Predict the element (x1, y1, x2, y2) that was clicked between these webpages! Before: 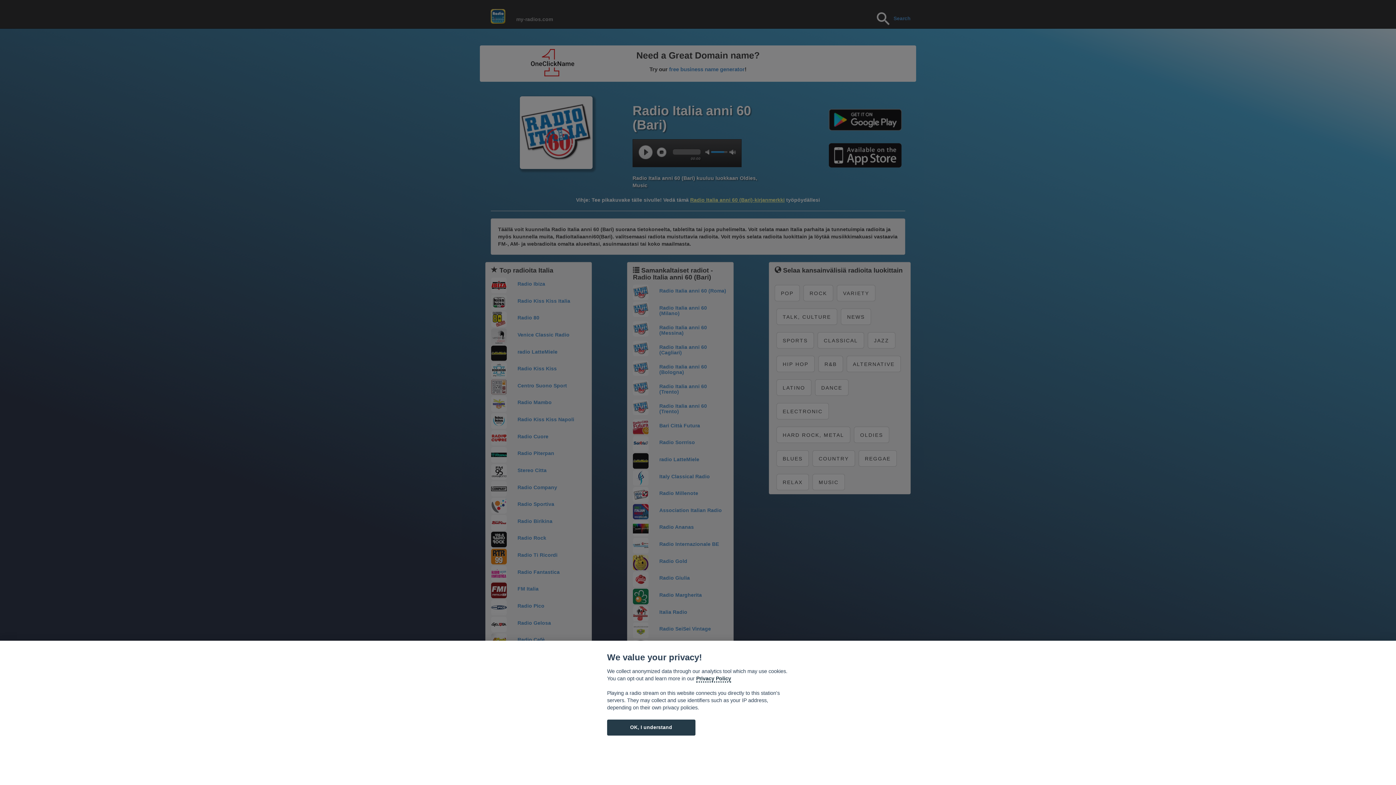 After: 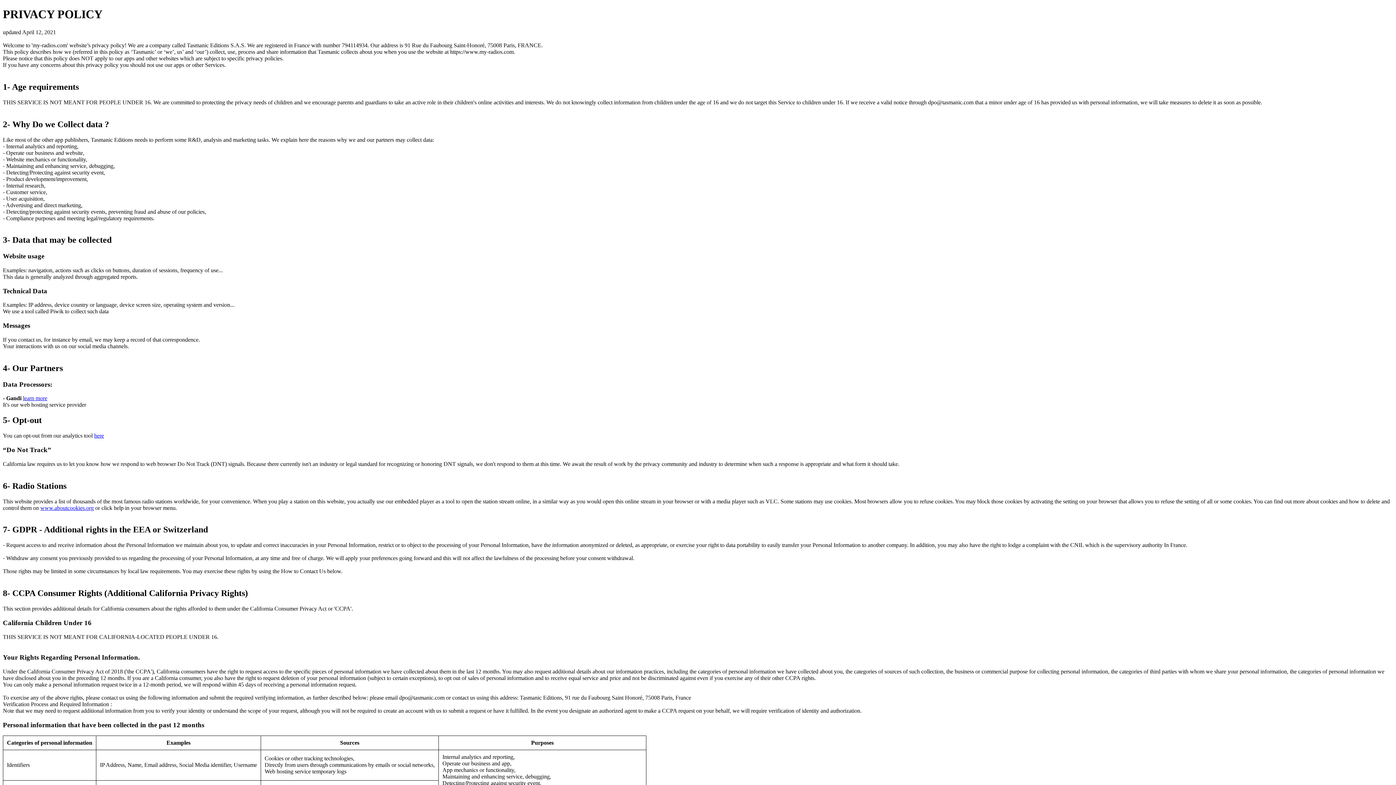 Action: label: Cookie policy bbox: (696, 675, 731, 682)